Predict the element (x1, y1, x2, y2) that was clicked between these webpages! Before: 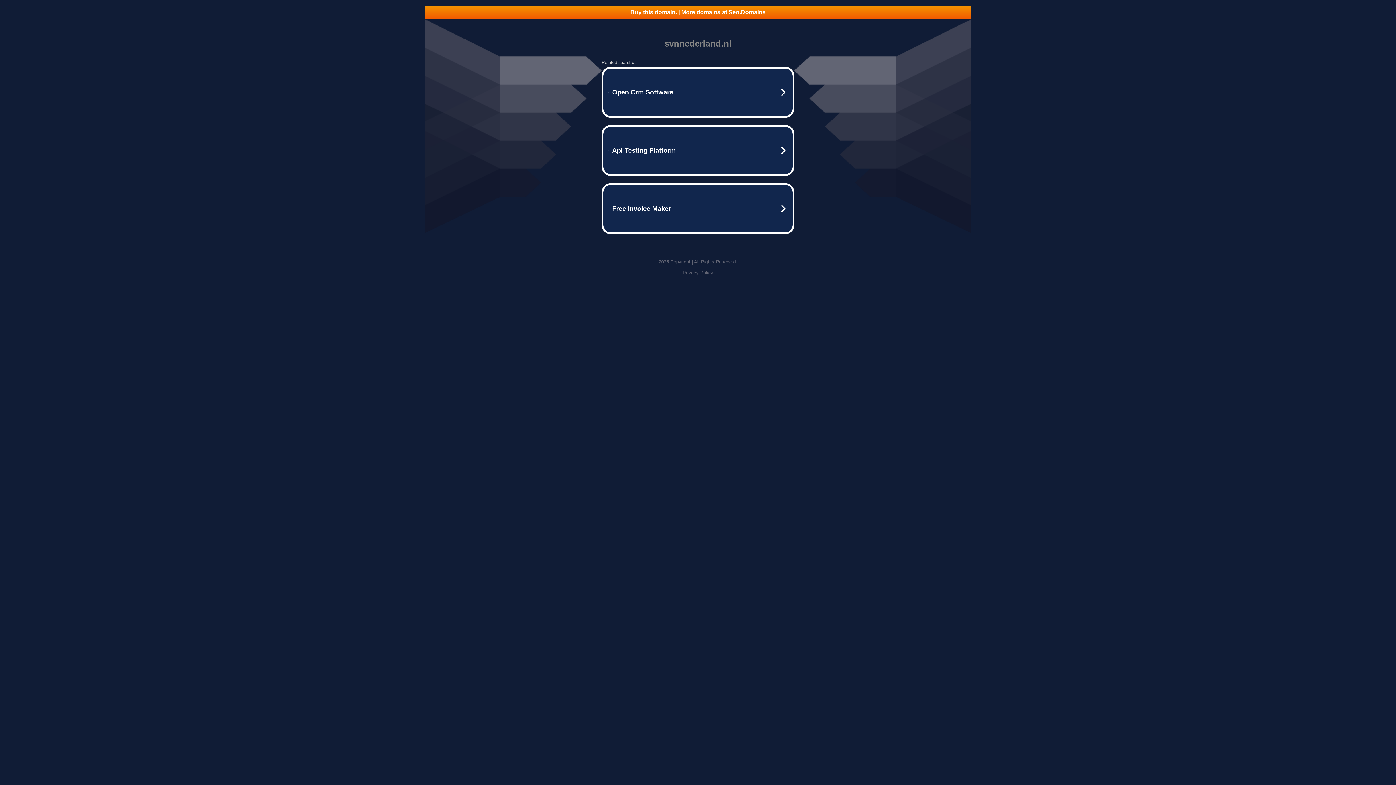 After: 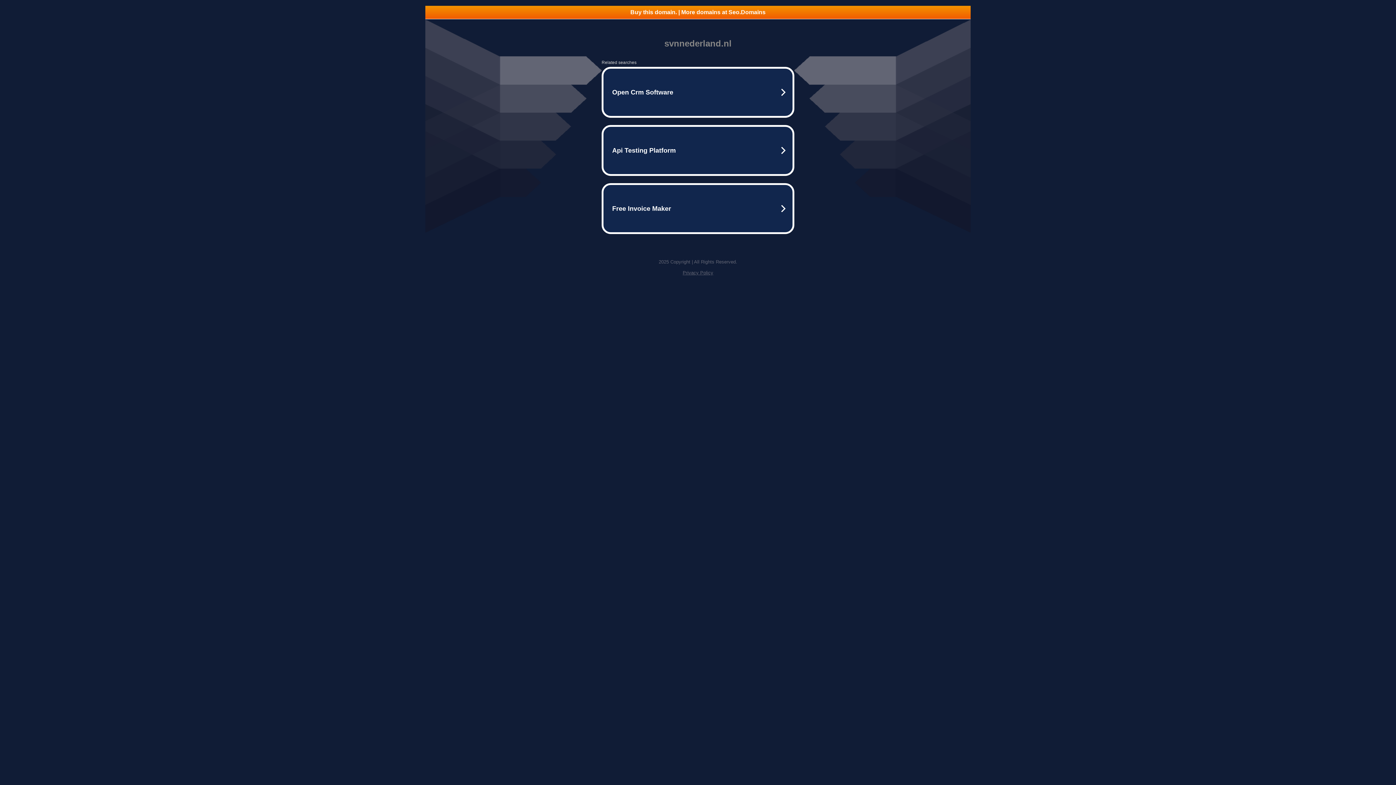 Action: bbox: (682, 270, 713, 275) label: Privacy Policy